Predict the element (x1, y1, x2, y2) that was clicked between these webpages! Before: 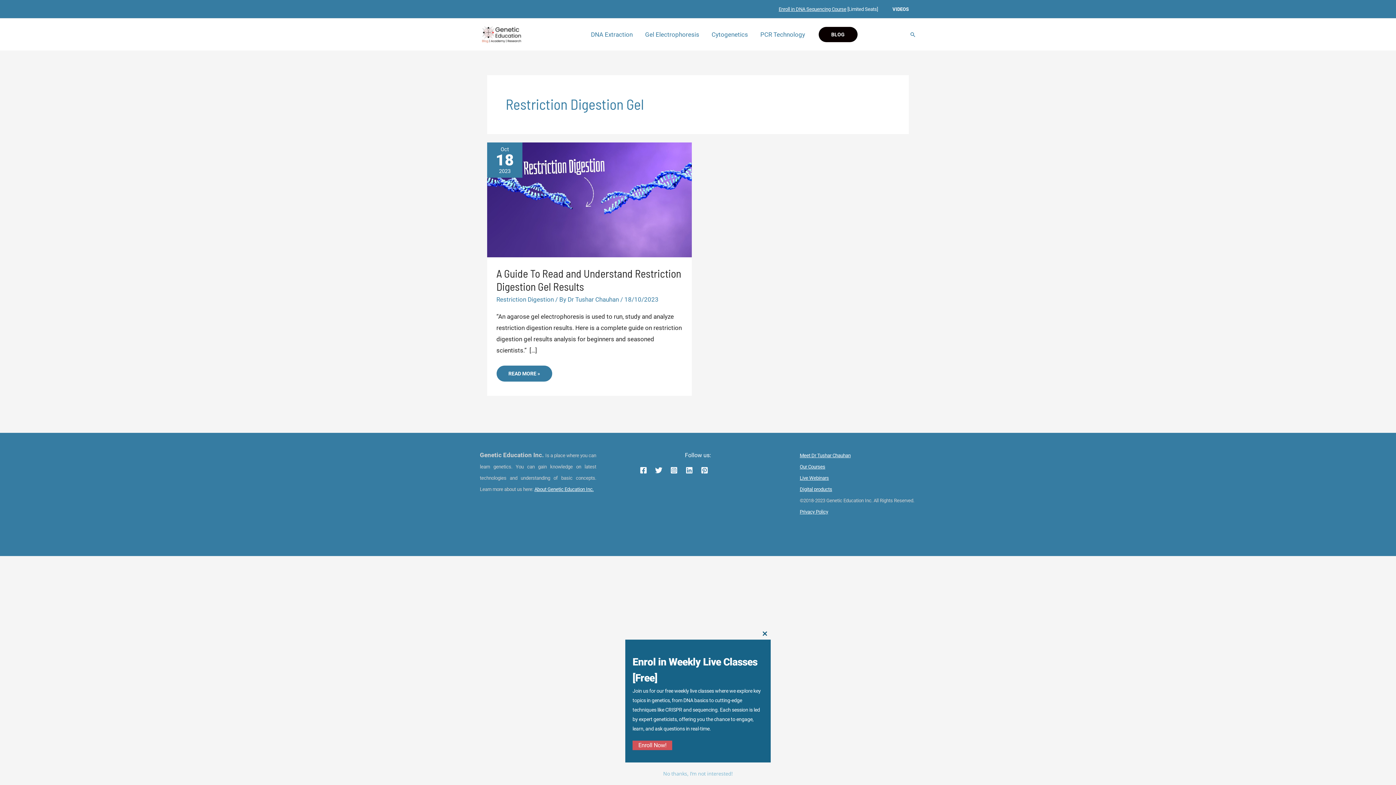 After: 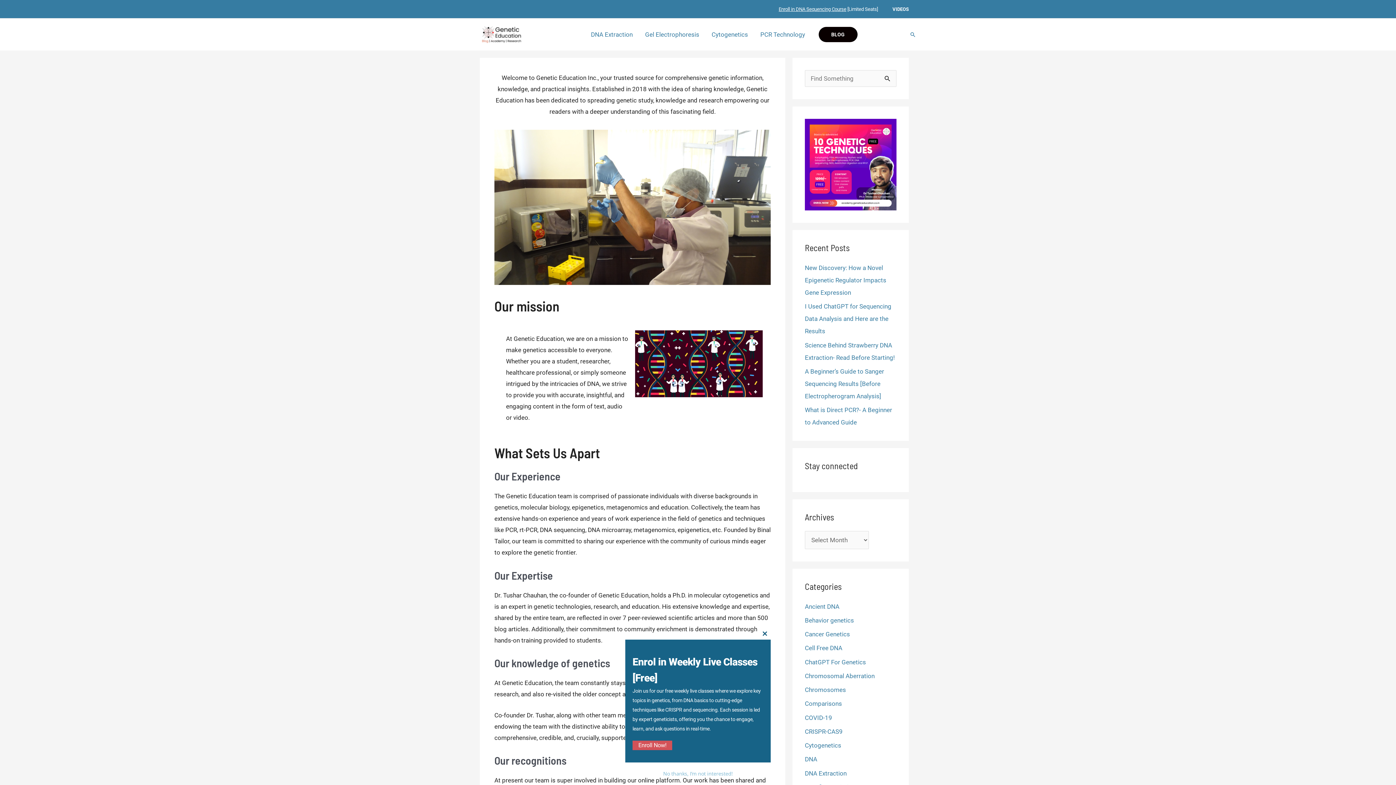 Action: label: About Genetic Education Inc. bbox: (534, 486, 593, 492)